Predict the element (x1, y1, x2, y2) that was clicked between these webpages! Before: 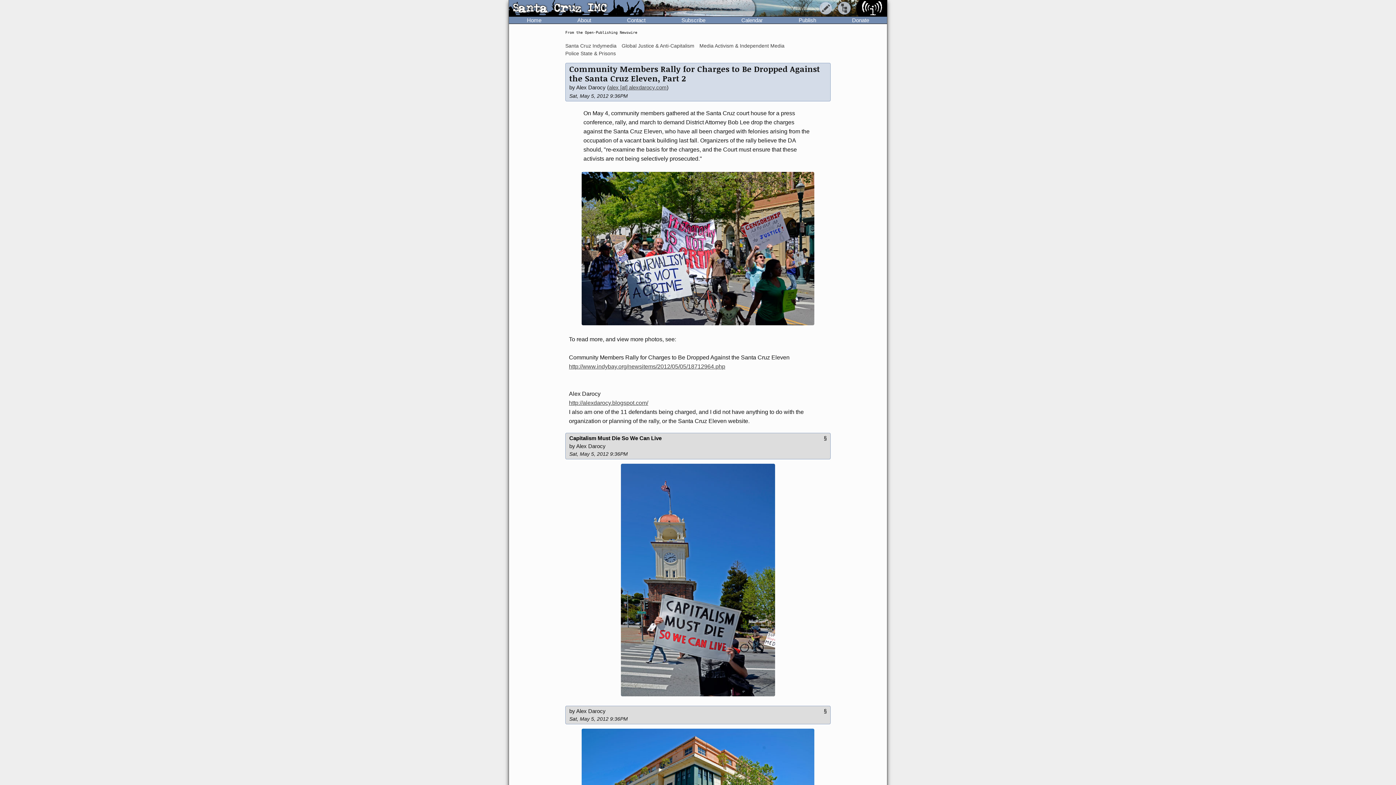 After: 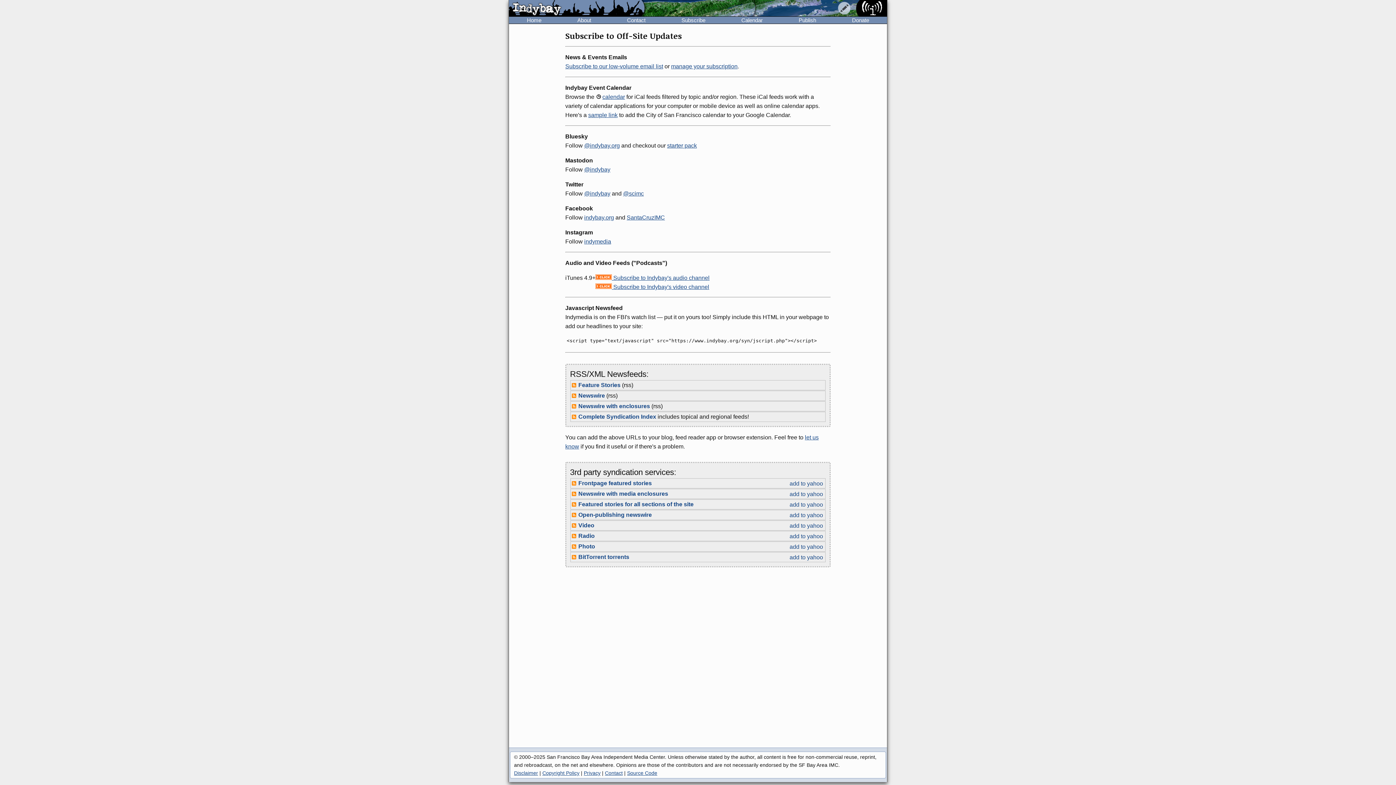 Action: label: Subscribe bbox: (663, 16, 723, 23)